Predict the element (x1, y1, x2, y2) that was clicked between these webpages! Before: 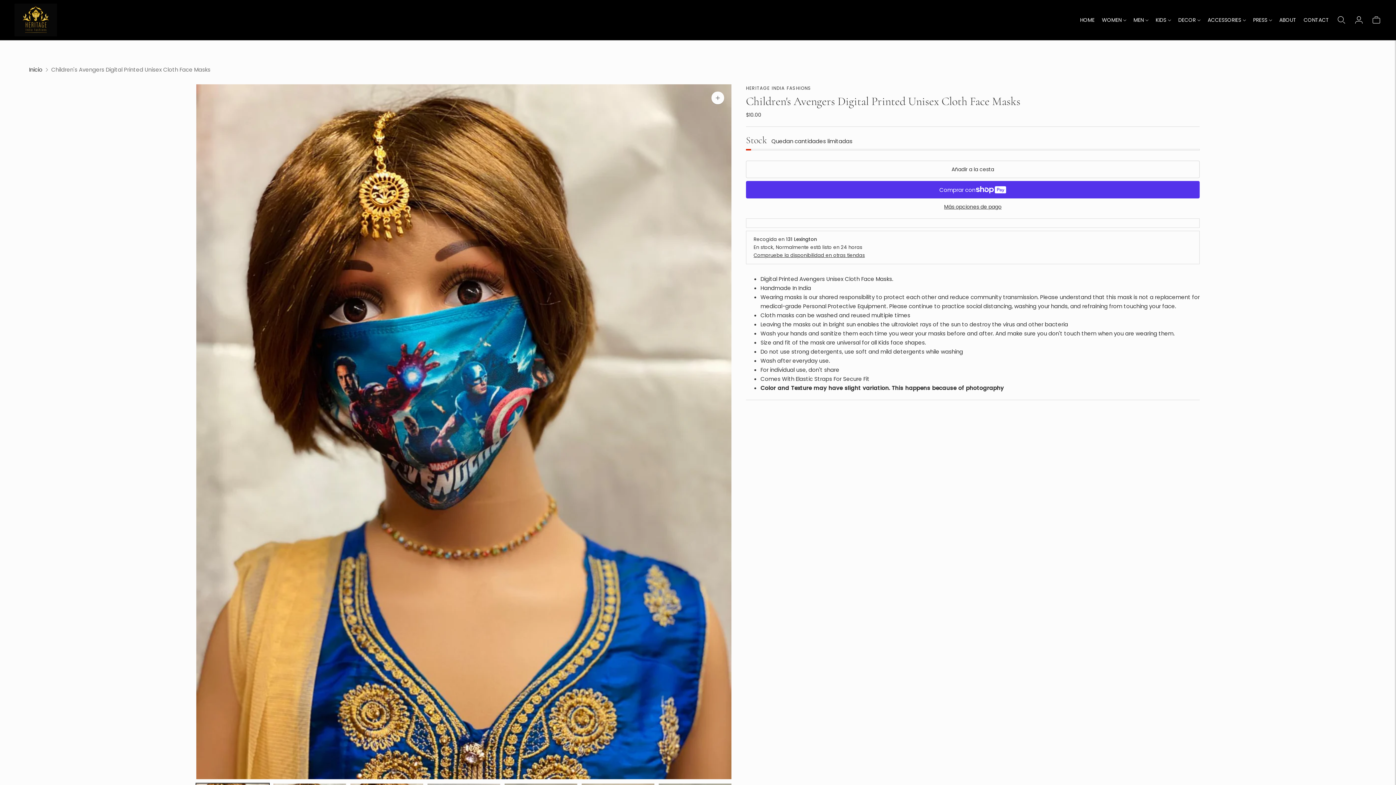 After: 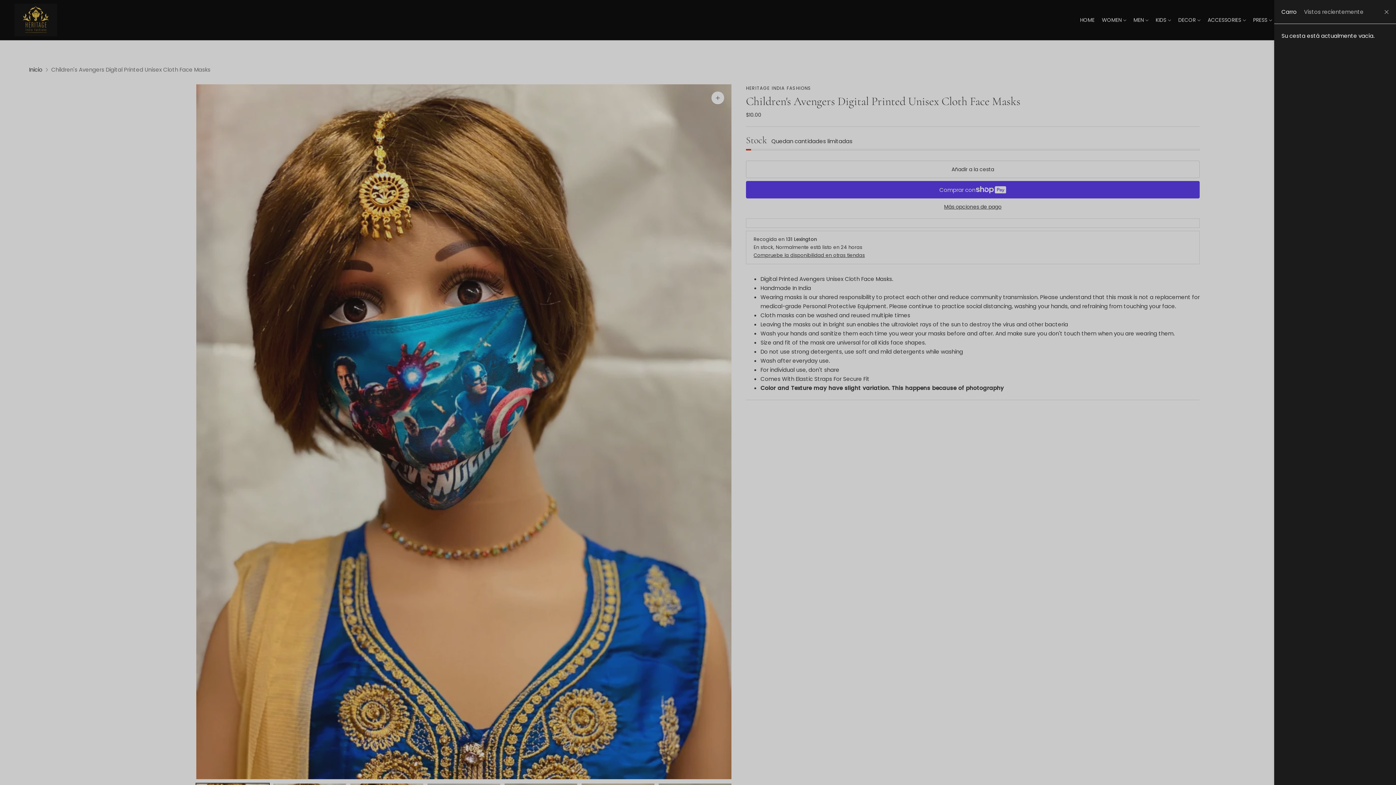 Action: bbox: (1371, 12, 1381, 28)